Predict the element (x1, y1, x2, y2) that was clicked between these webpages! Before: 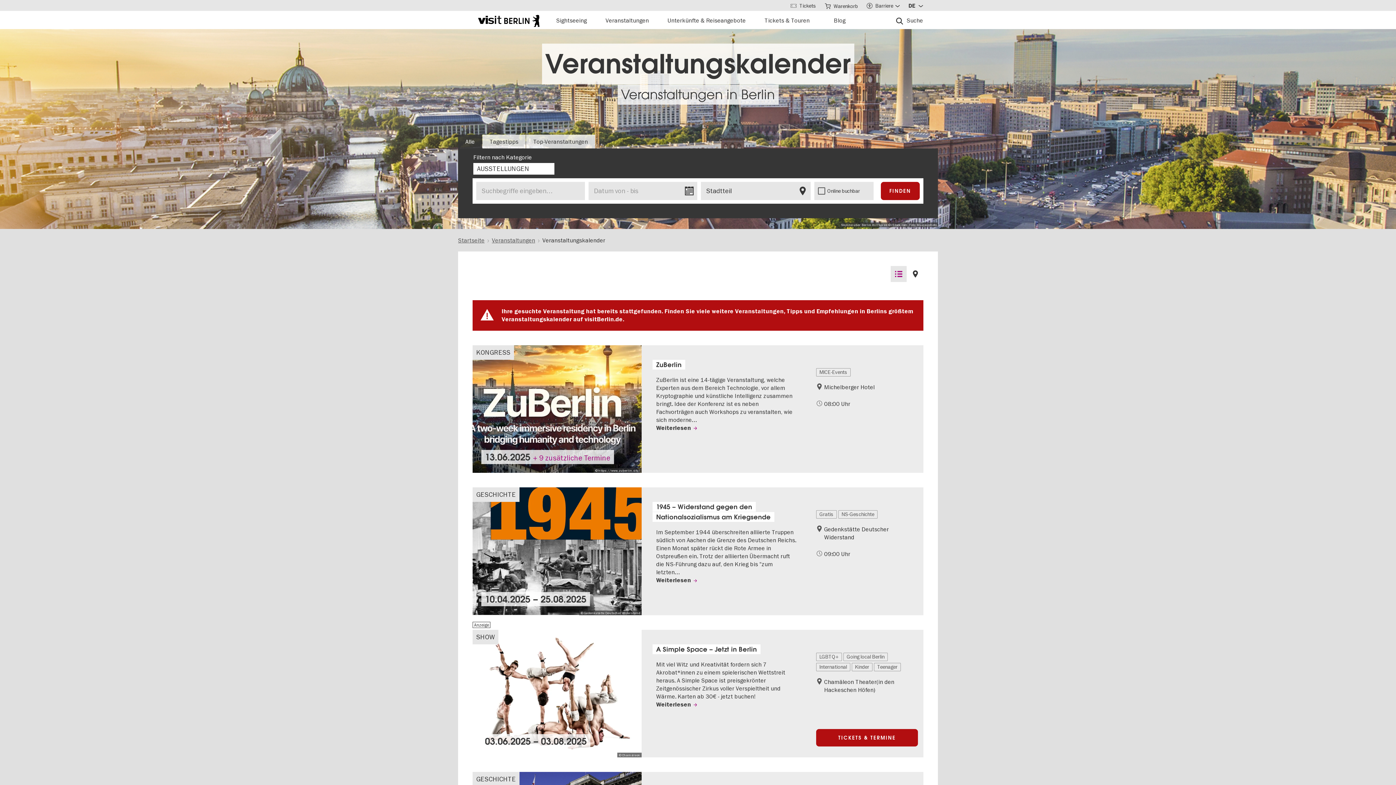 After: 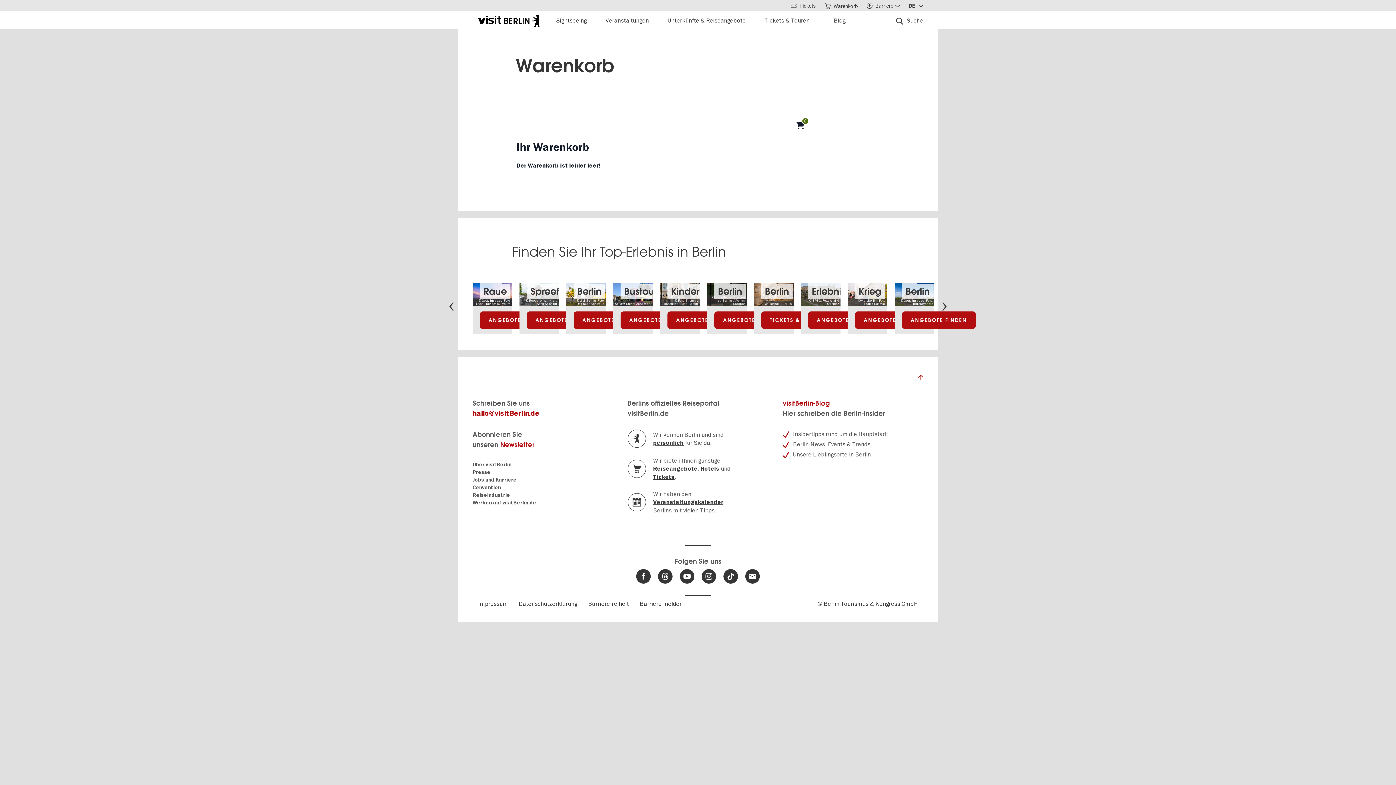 Action: label: Warenkorb bbox: (821, 0, 862, 10)